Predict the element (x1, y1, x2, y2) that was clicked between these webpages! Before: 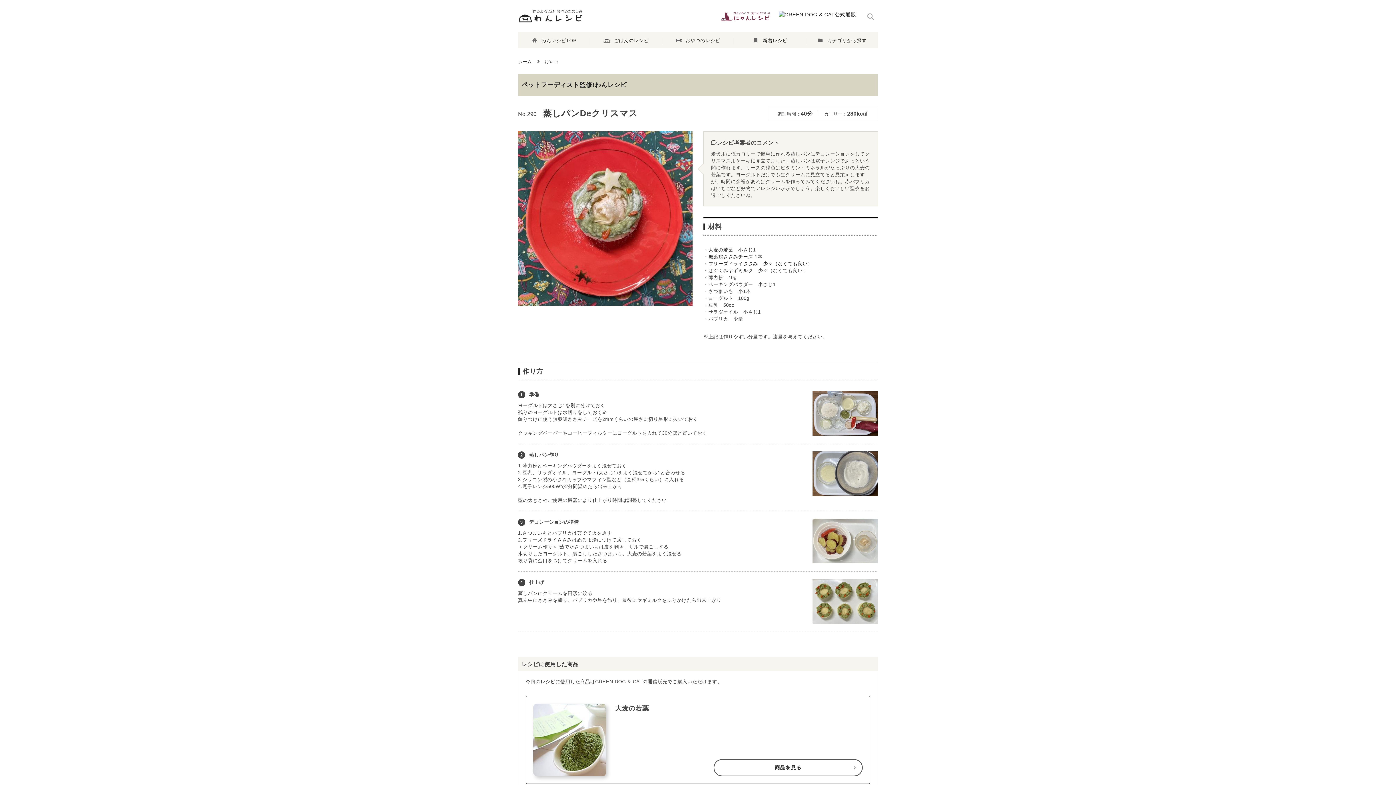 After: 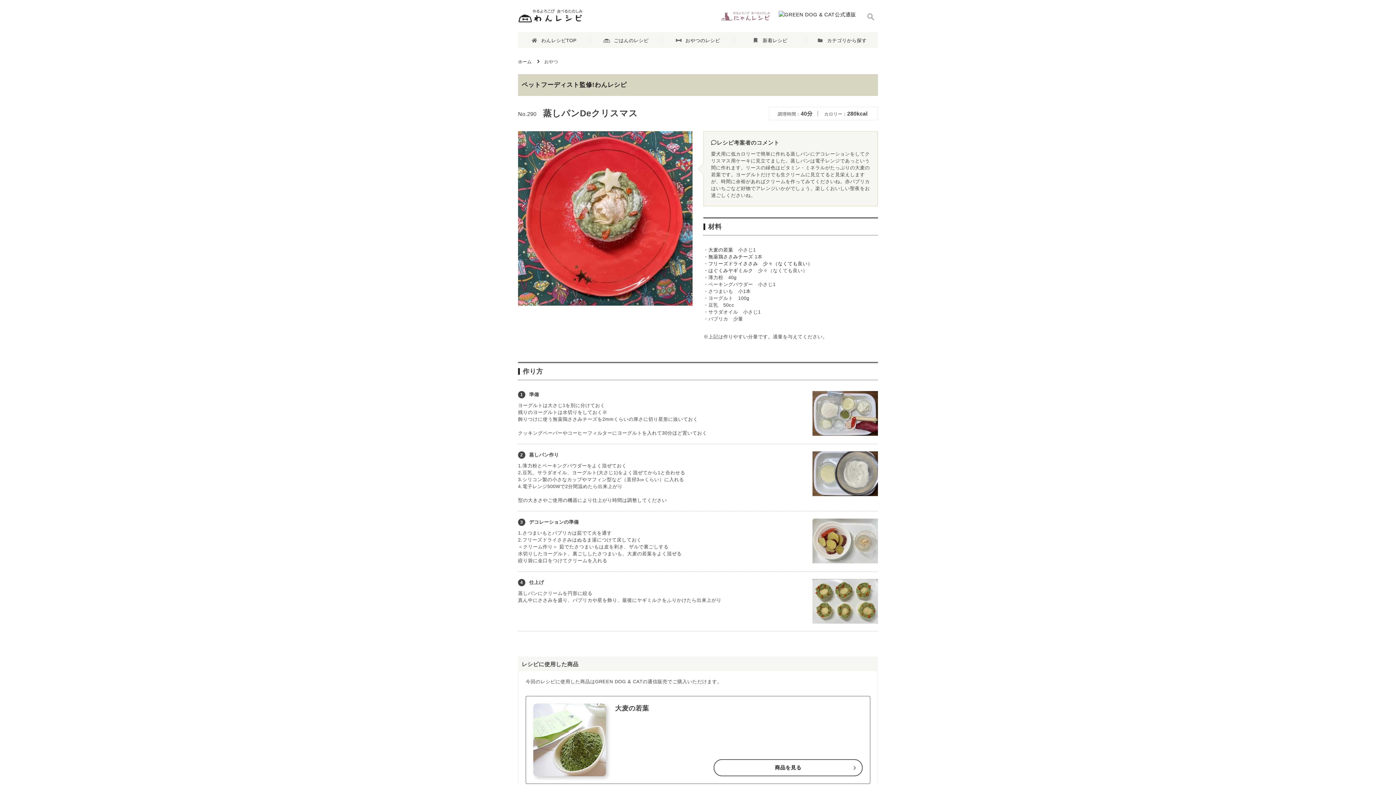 Action: bbox: (720, 10, 771, 21)